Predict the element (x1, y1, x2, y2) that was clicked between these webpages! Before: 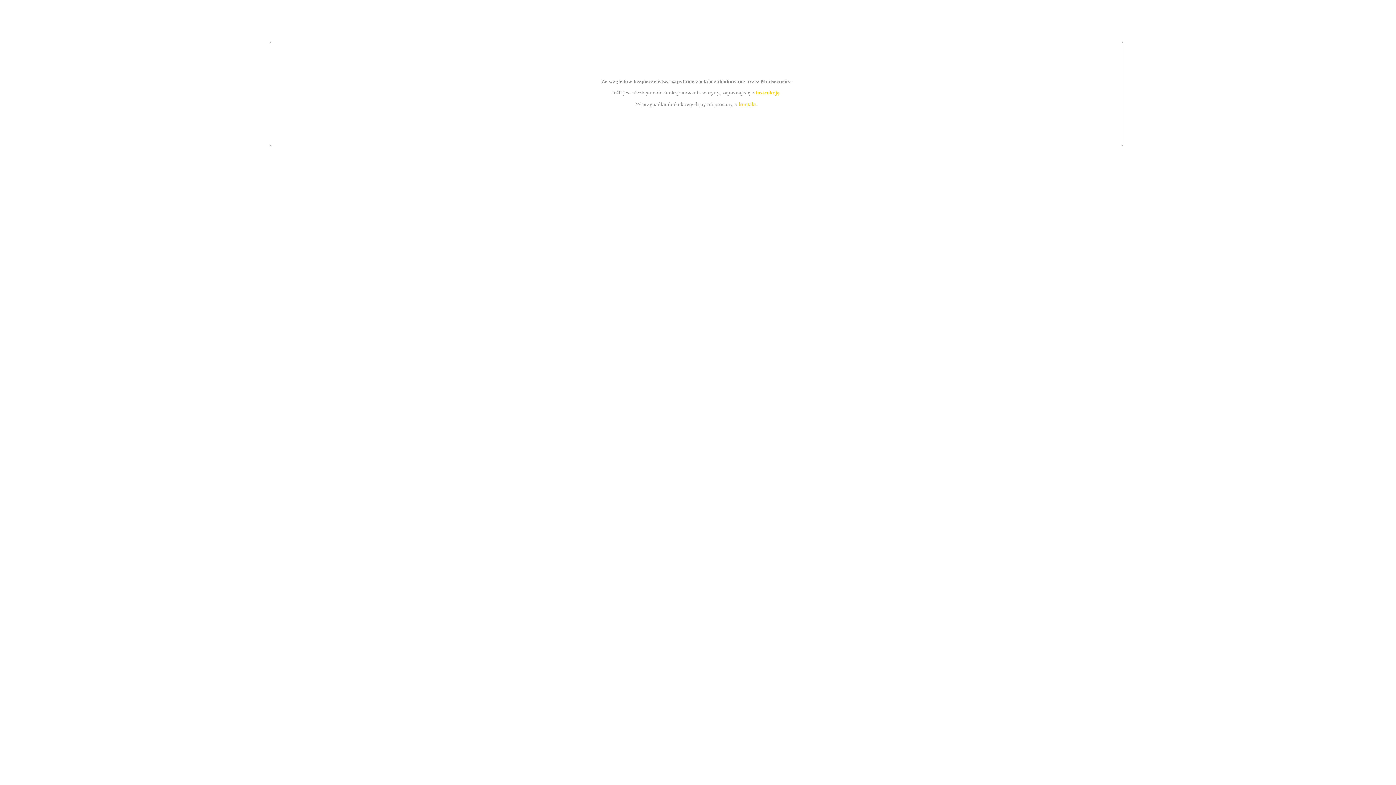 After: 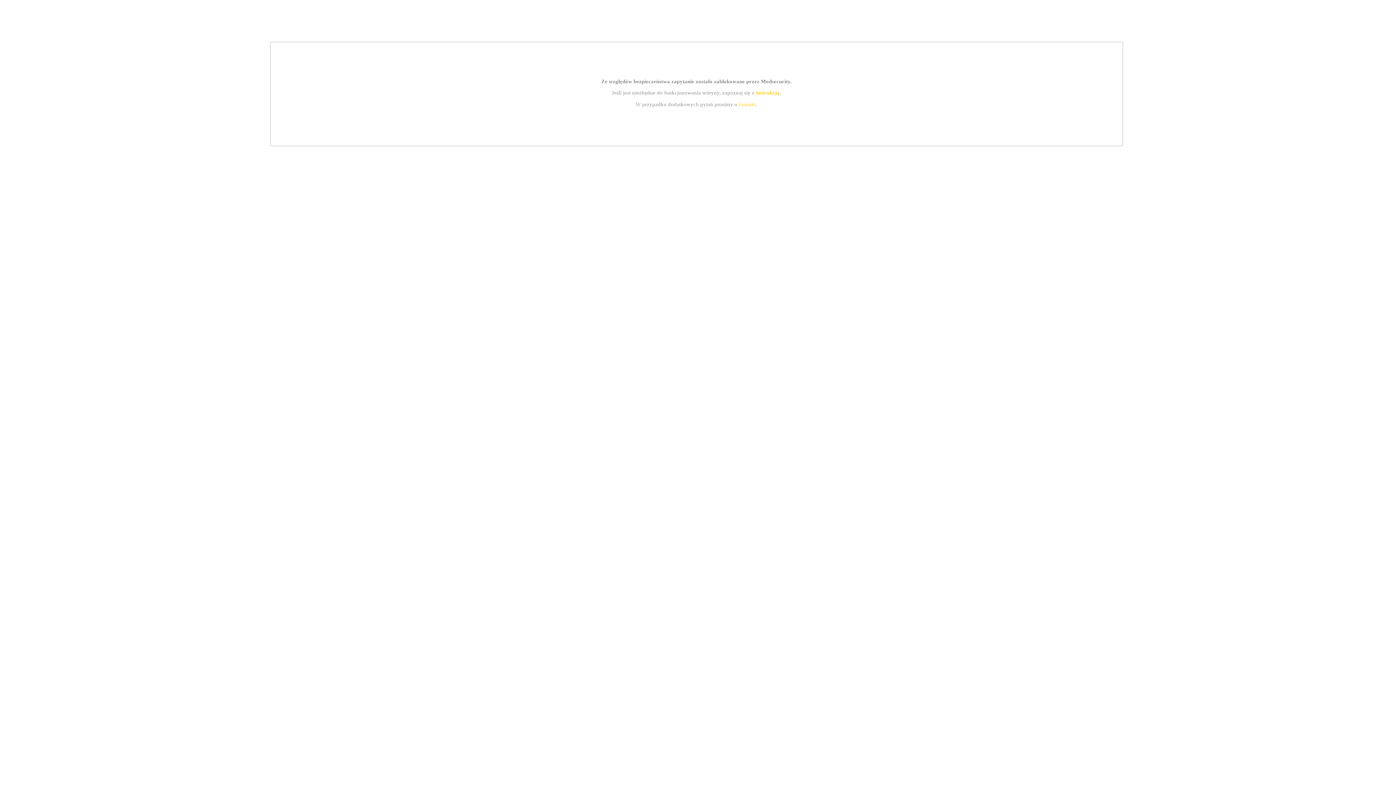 Action: bbox: (755, 89, 779, 95) label: instrukcją